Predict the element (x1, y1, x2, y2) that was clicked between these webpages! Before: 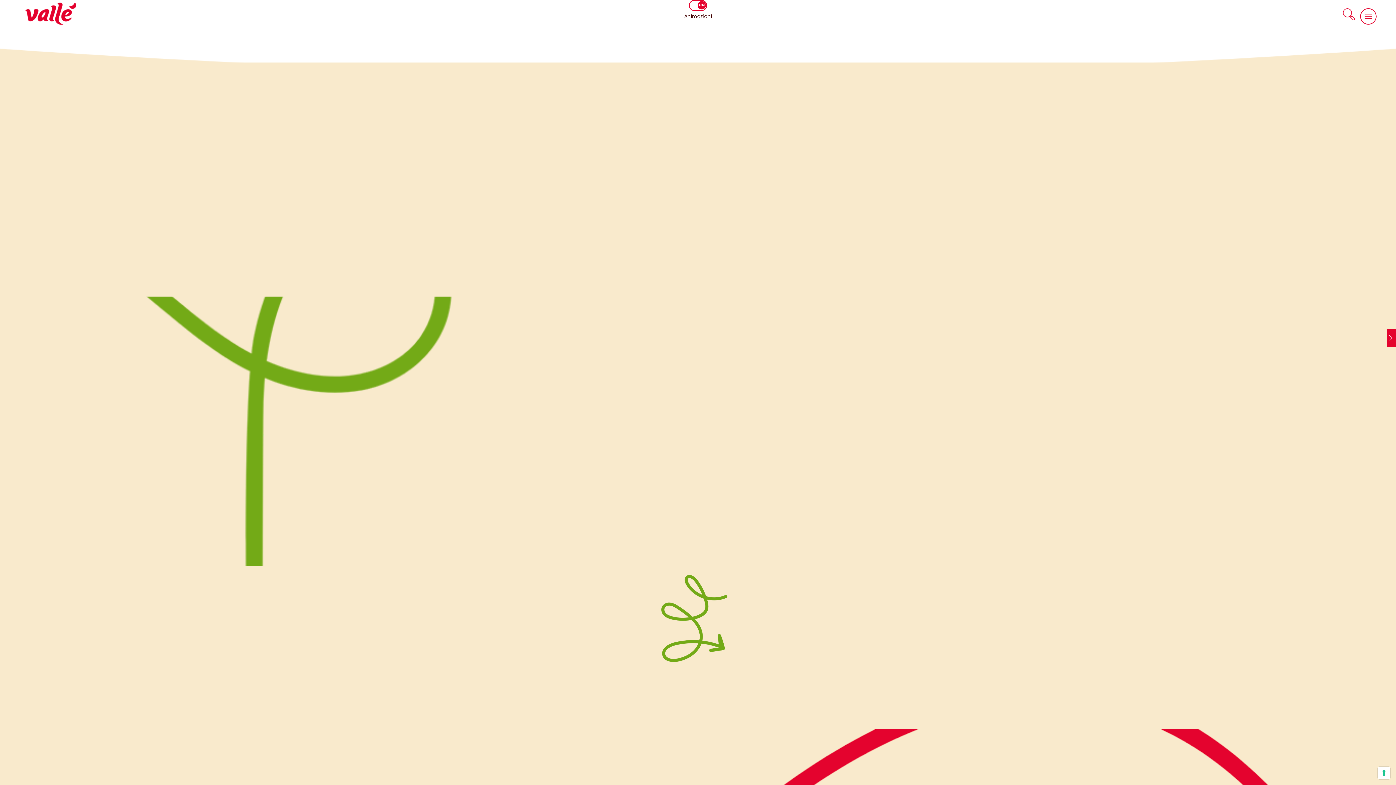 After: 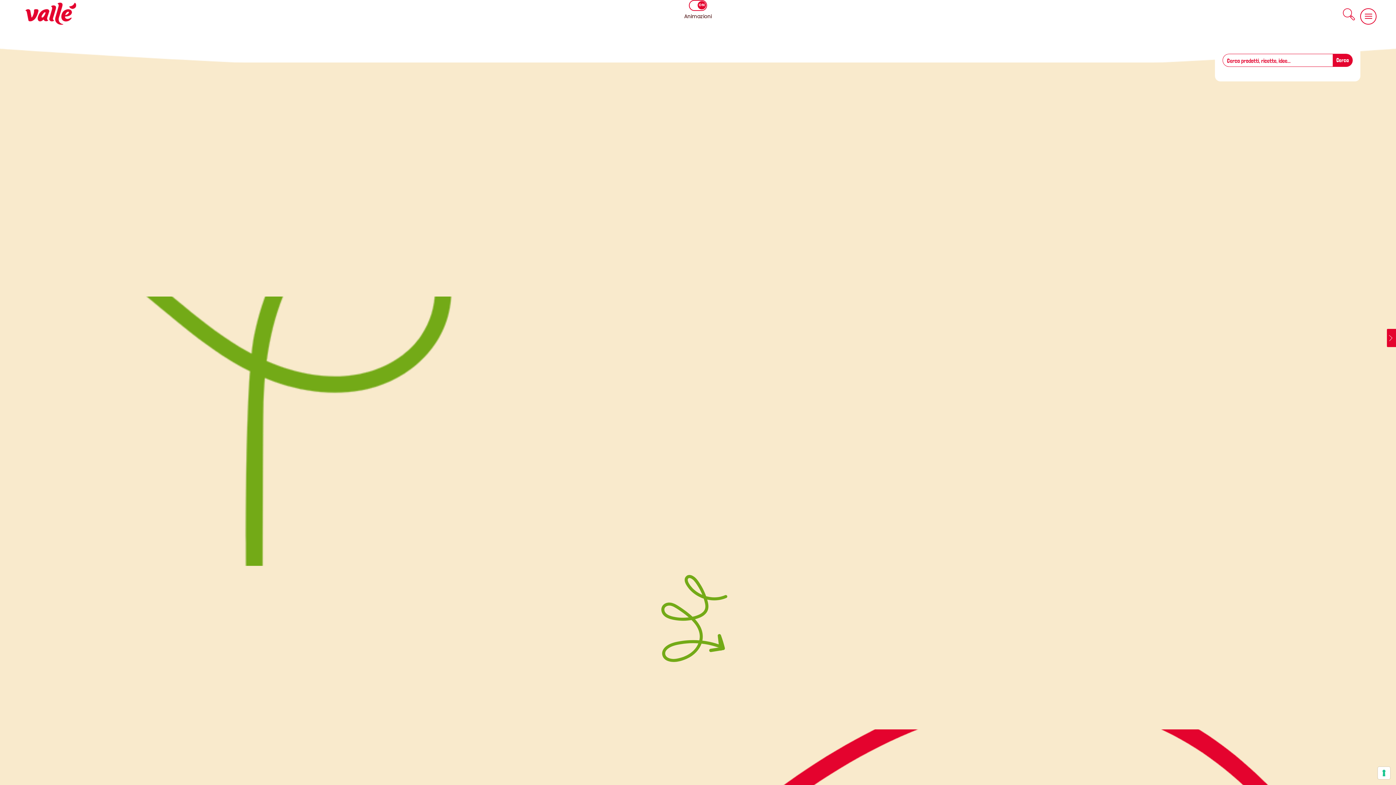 Action: bbox: (1333, 5, 1365, 22)